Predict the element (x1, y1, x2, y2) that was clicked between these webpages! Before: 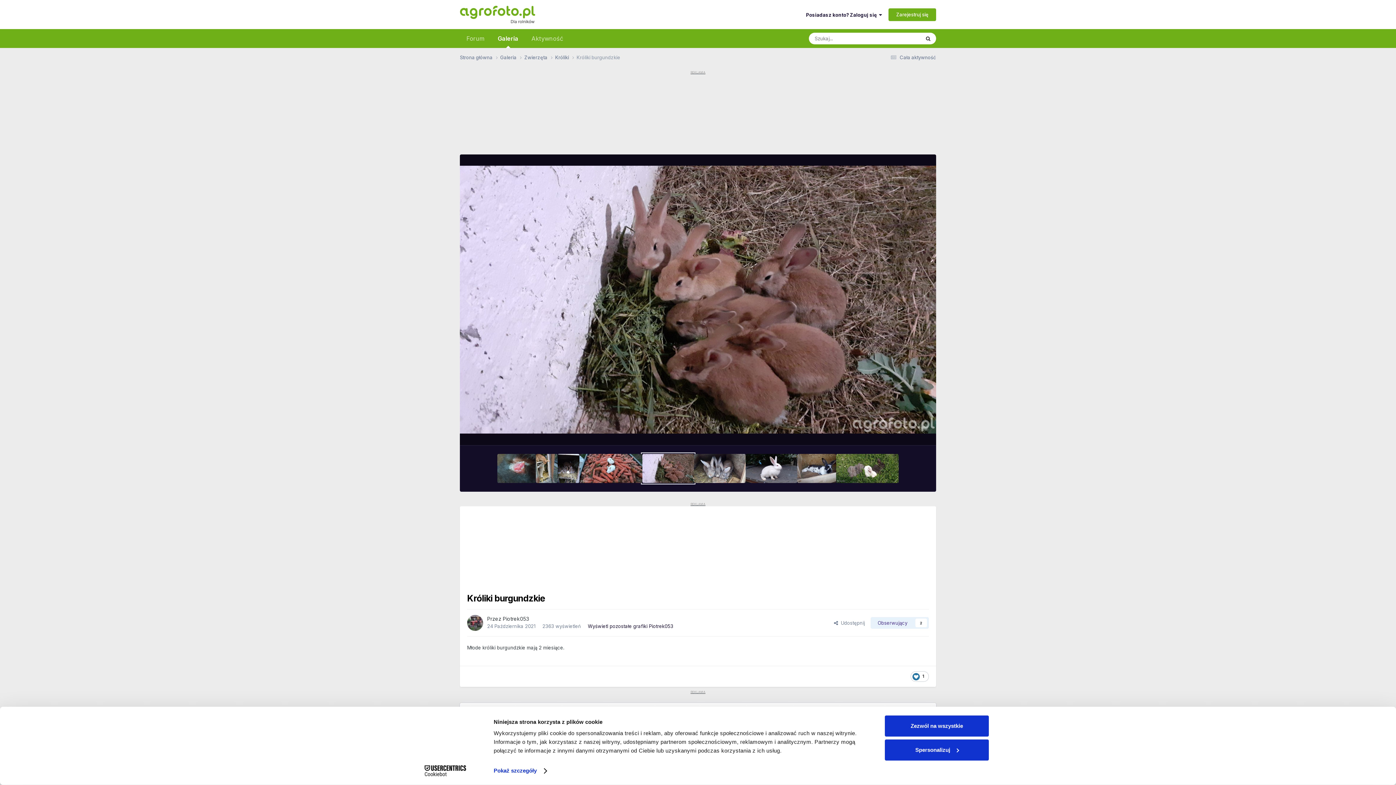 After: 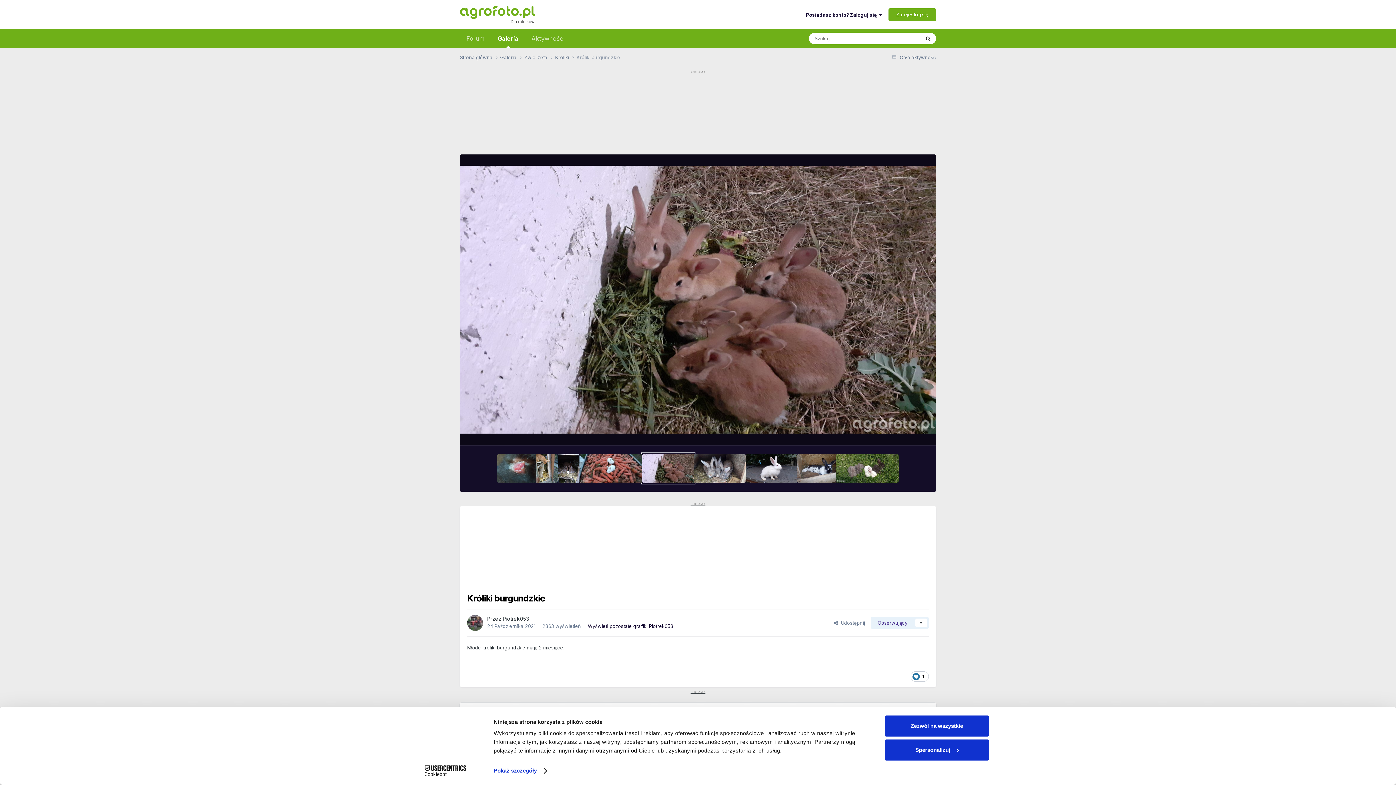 Action: bbox: (413, 765, 477, 776) label: Cookiebot - opens in a new window